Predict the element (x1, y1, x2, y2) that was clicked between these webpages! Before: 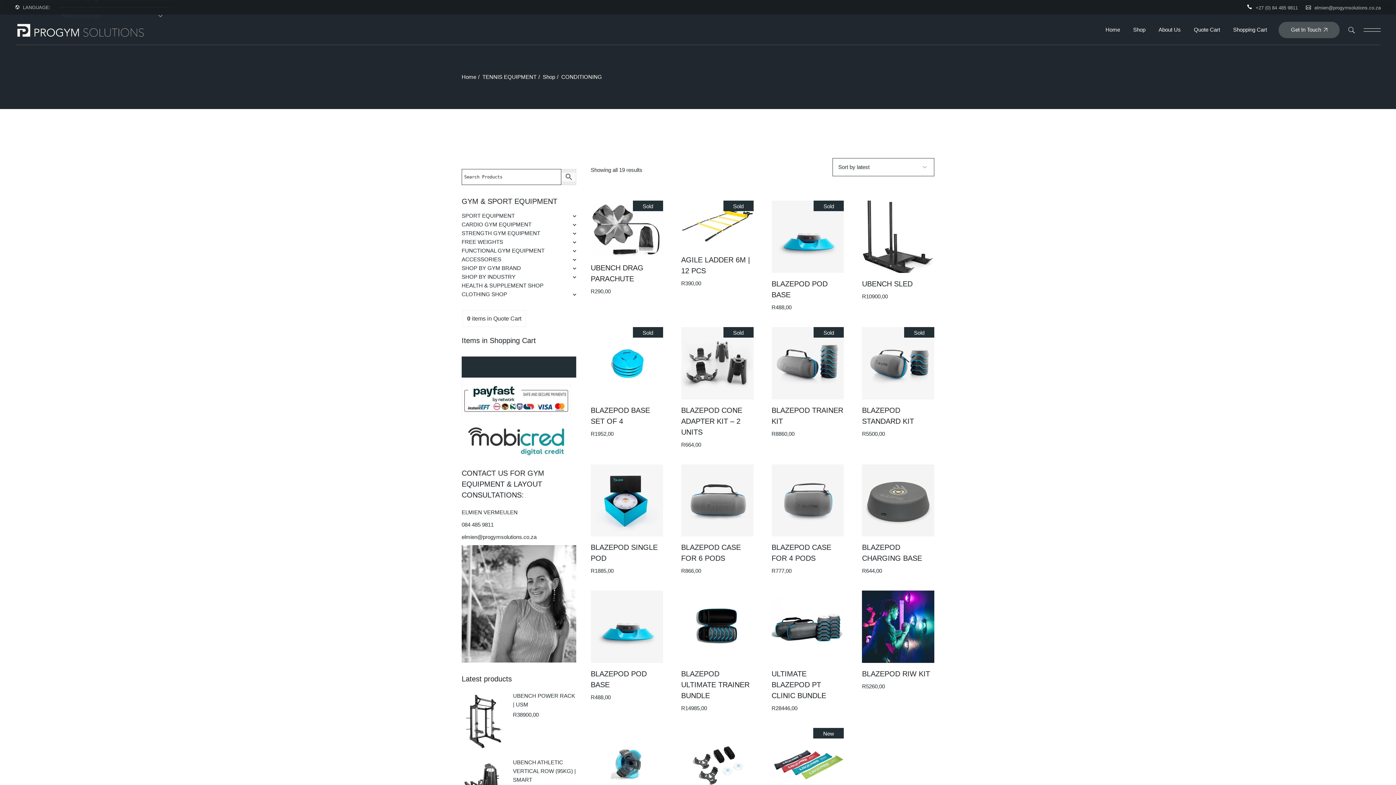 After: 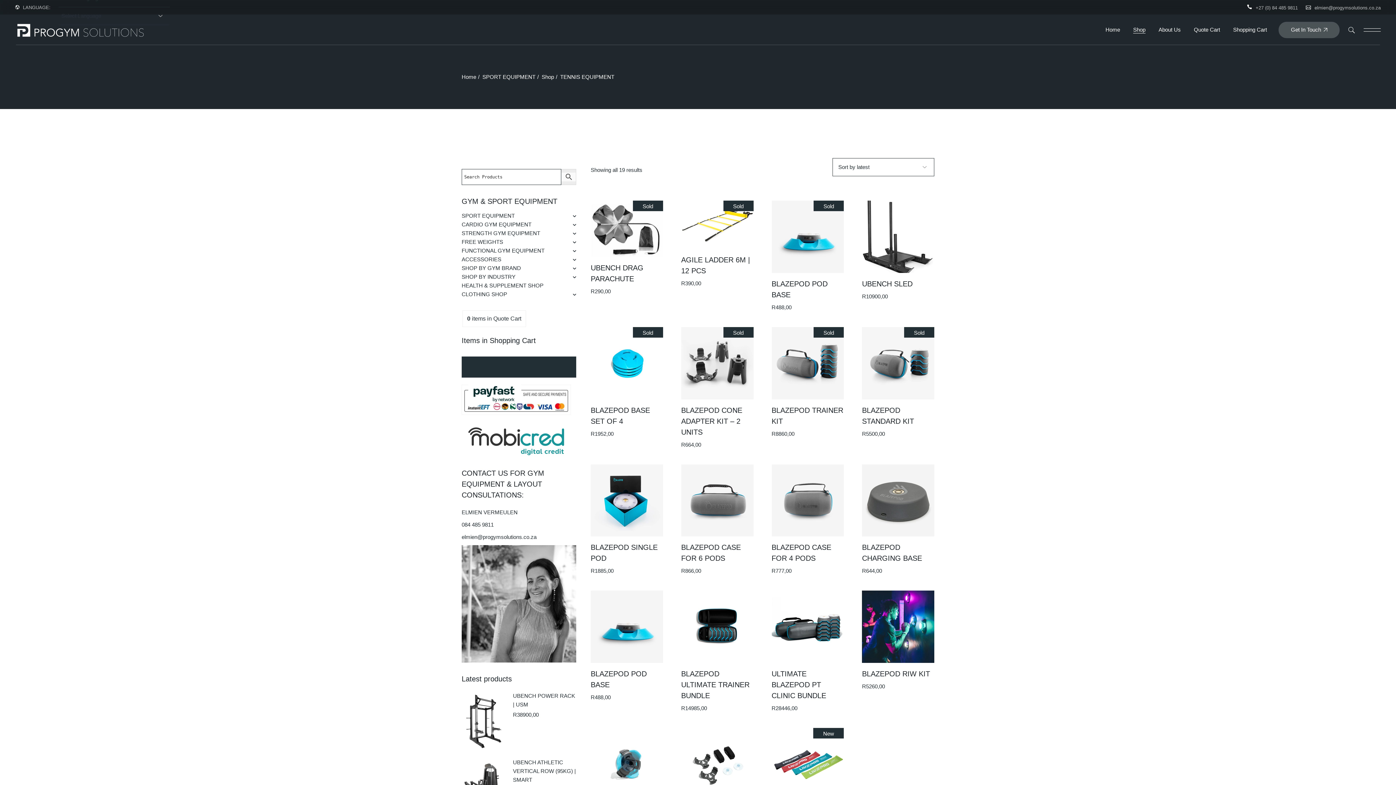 Action: bbox: (482, 73, 536, 80) label: TENNIS EQUIPMENT